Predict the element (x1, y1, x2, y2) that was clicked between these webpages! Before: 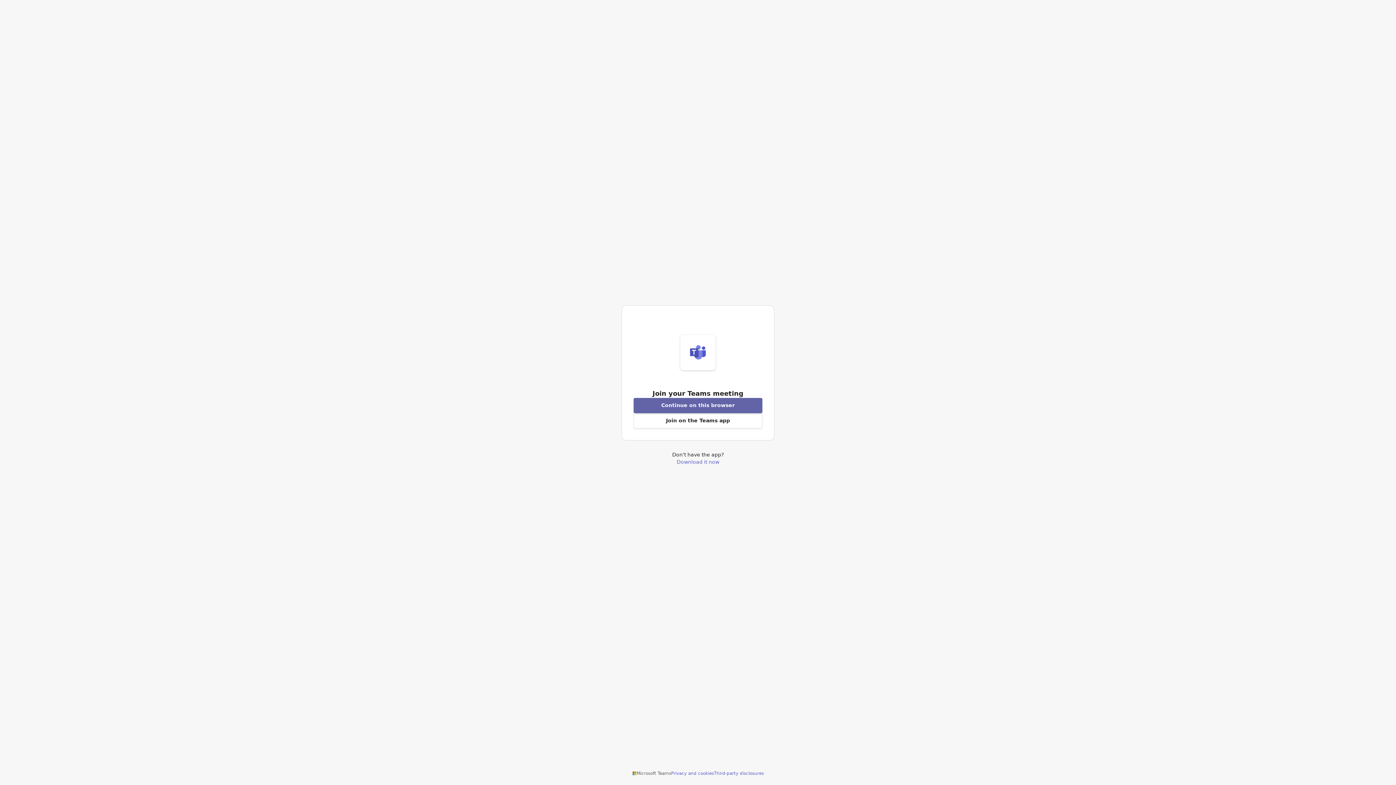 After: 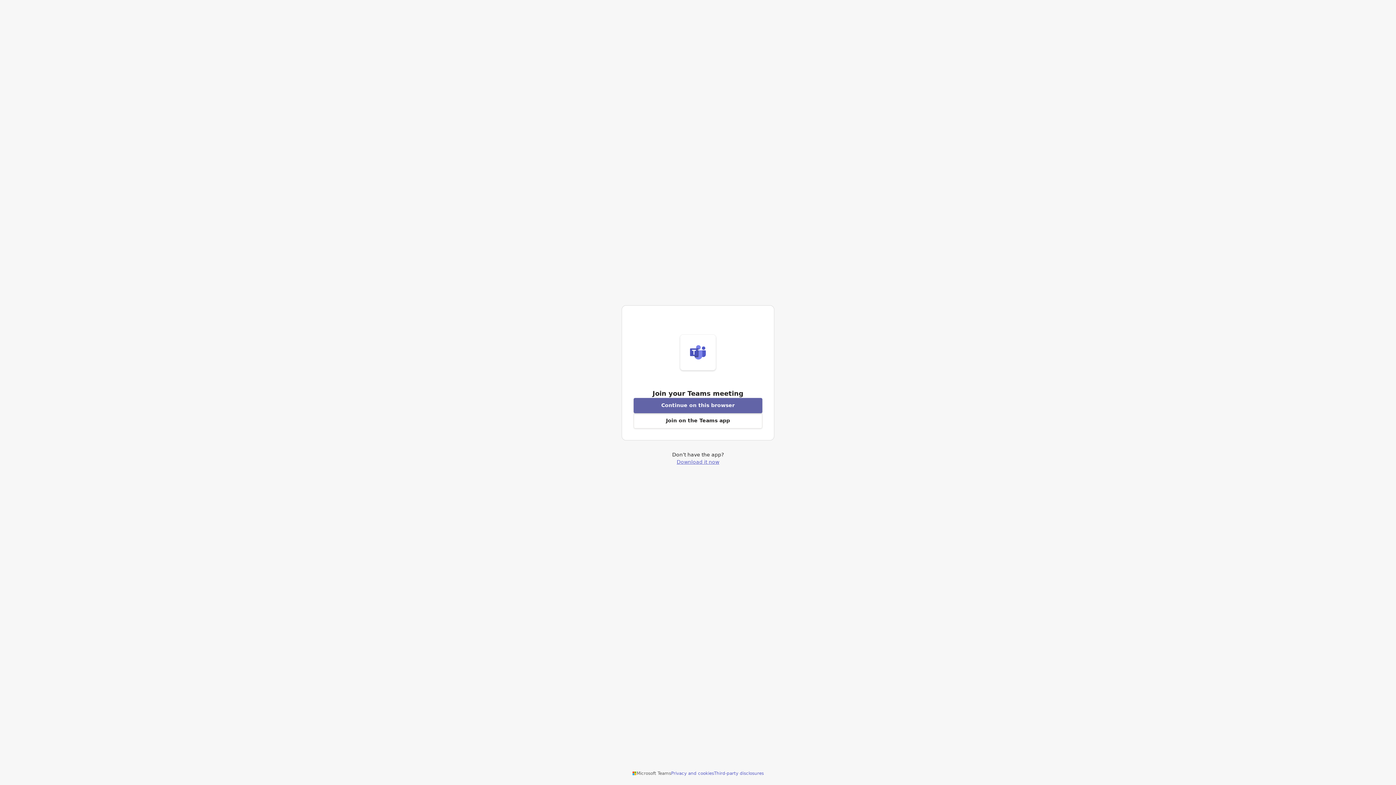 Action: bbox: (676, 459, 719, 464) label: Download Teams application